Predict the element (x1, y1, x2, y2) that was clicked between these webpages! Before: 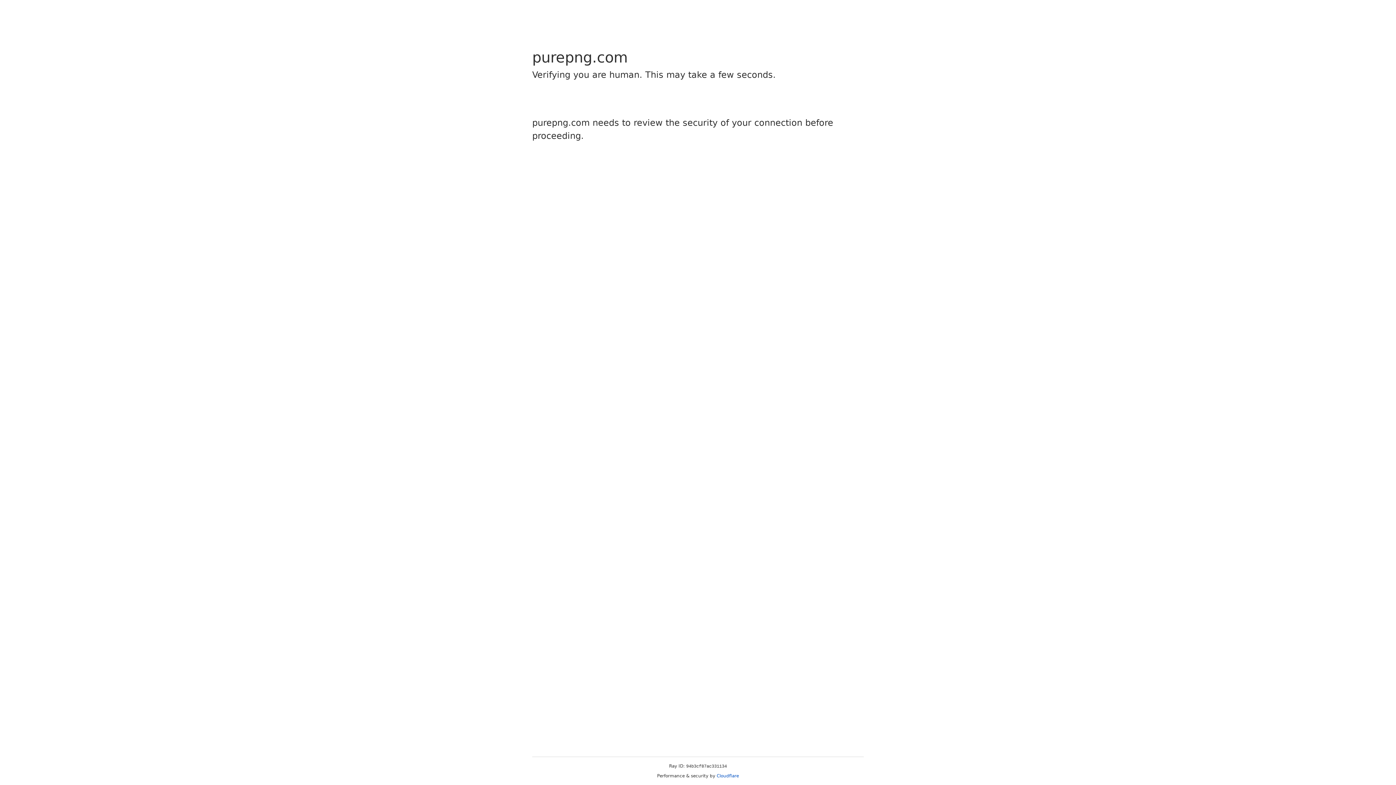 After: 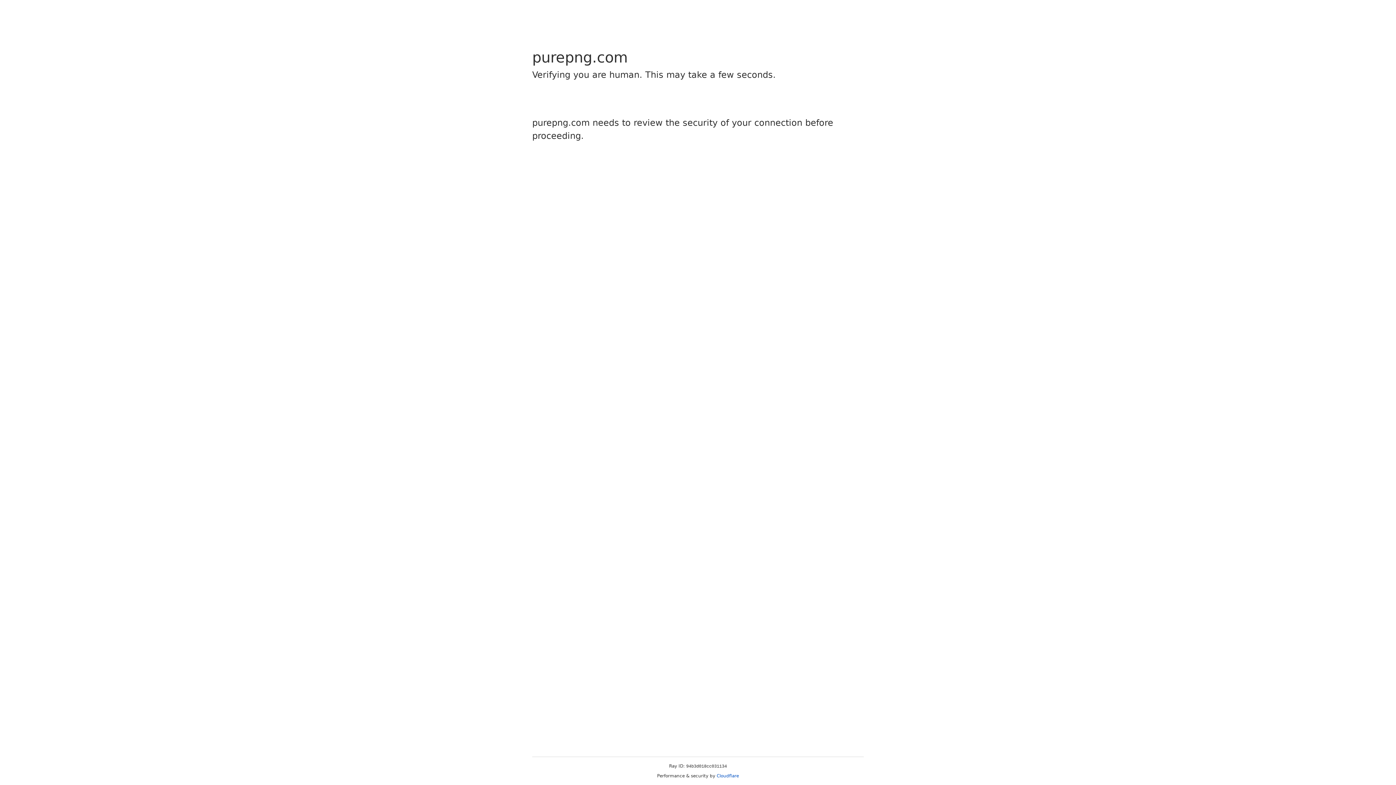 Action: label: Cloudflare bbox: (716, 773, 739, 778)